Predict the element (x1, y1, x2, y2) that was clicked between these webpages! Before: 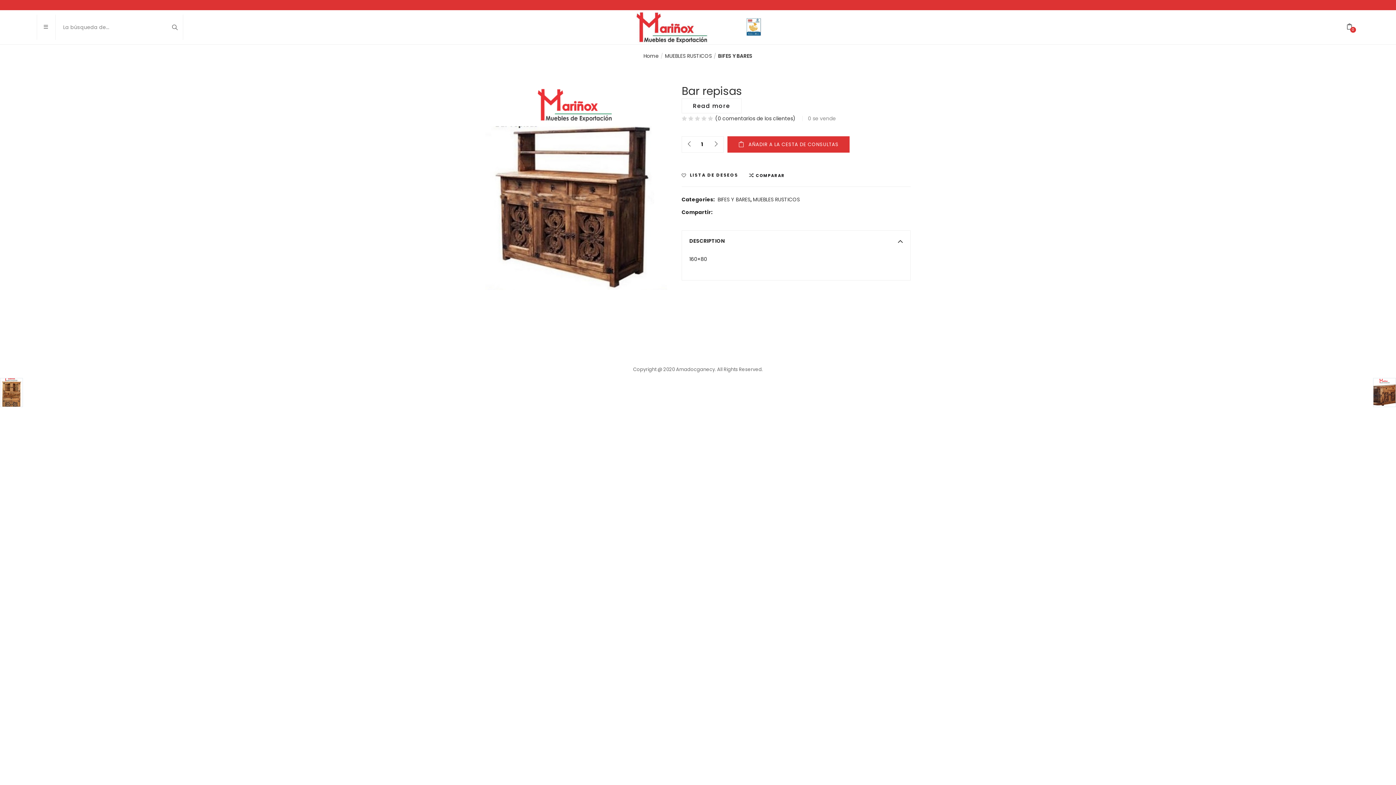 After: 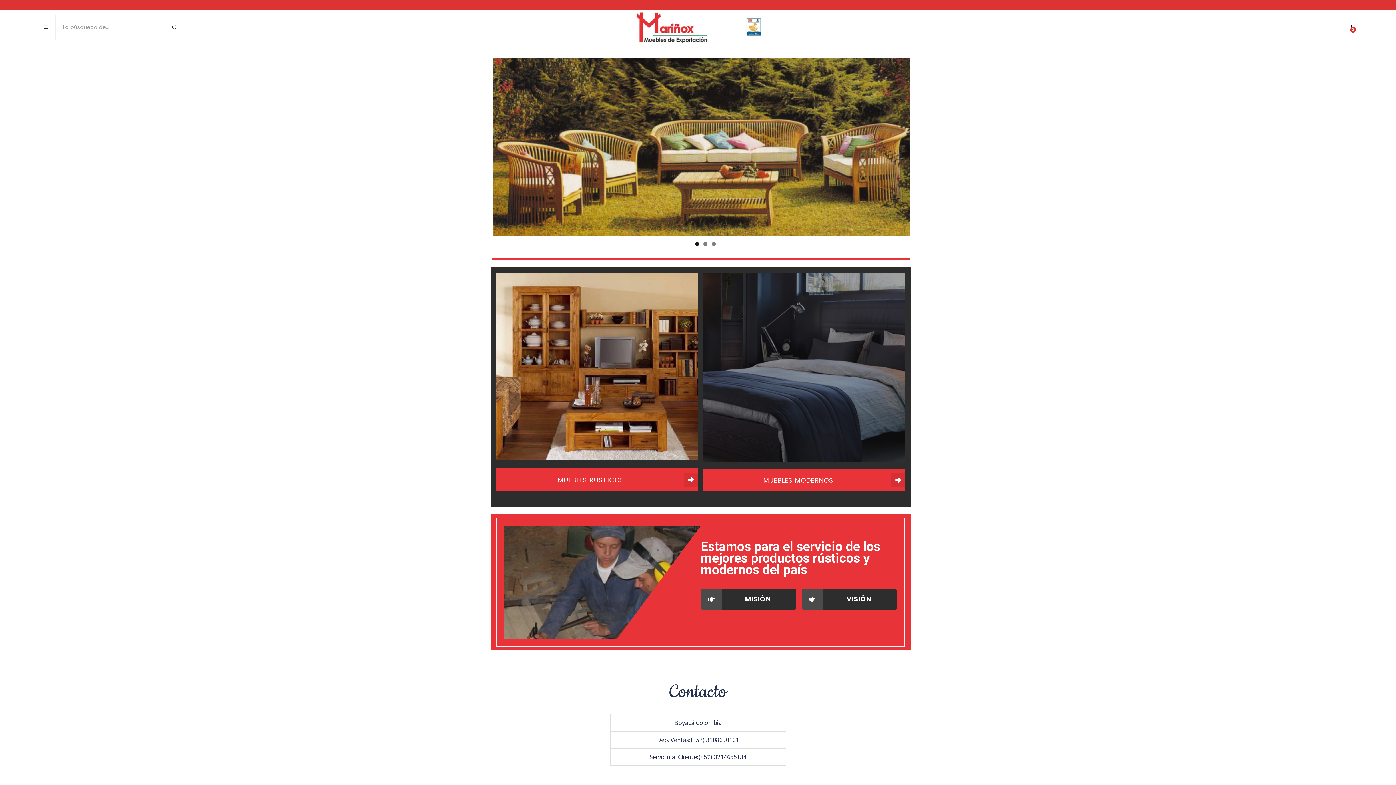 Action: label: Home bbox: (643, 52, 658, 59)